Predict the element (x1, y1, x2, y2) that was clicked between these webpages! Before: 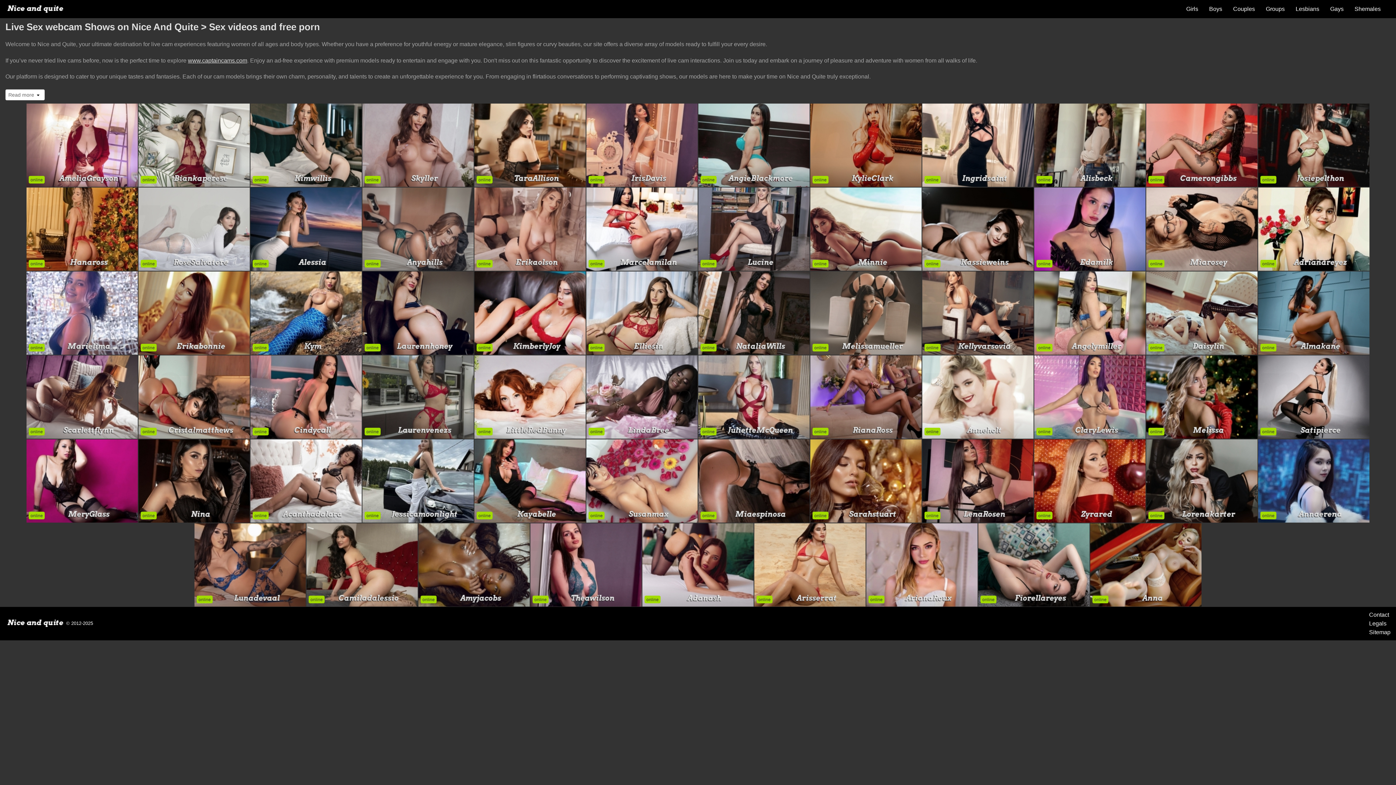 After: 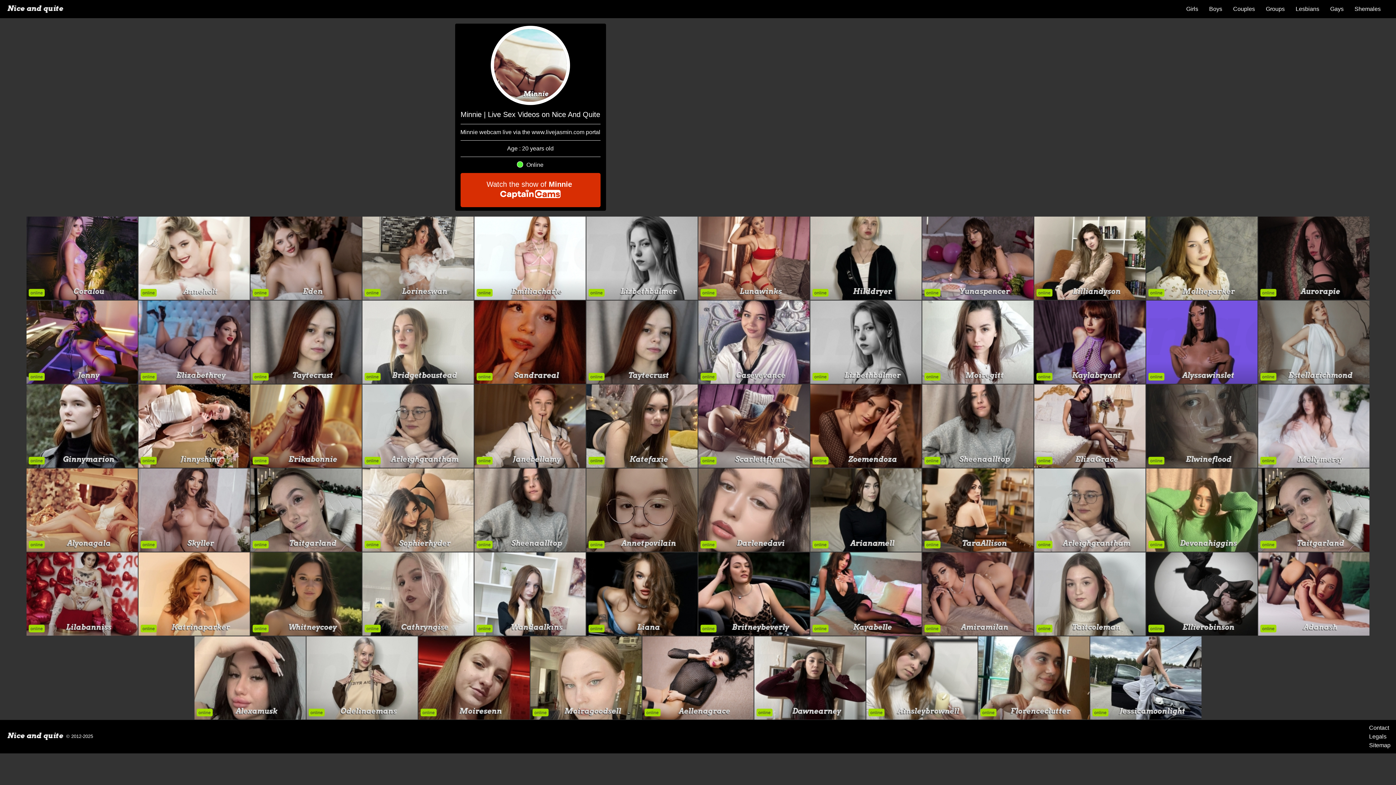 Action: bbox: (810, 187, 921, 270)